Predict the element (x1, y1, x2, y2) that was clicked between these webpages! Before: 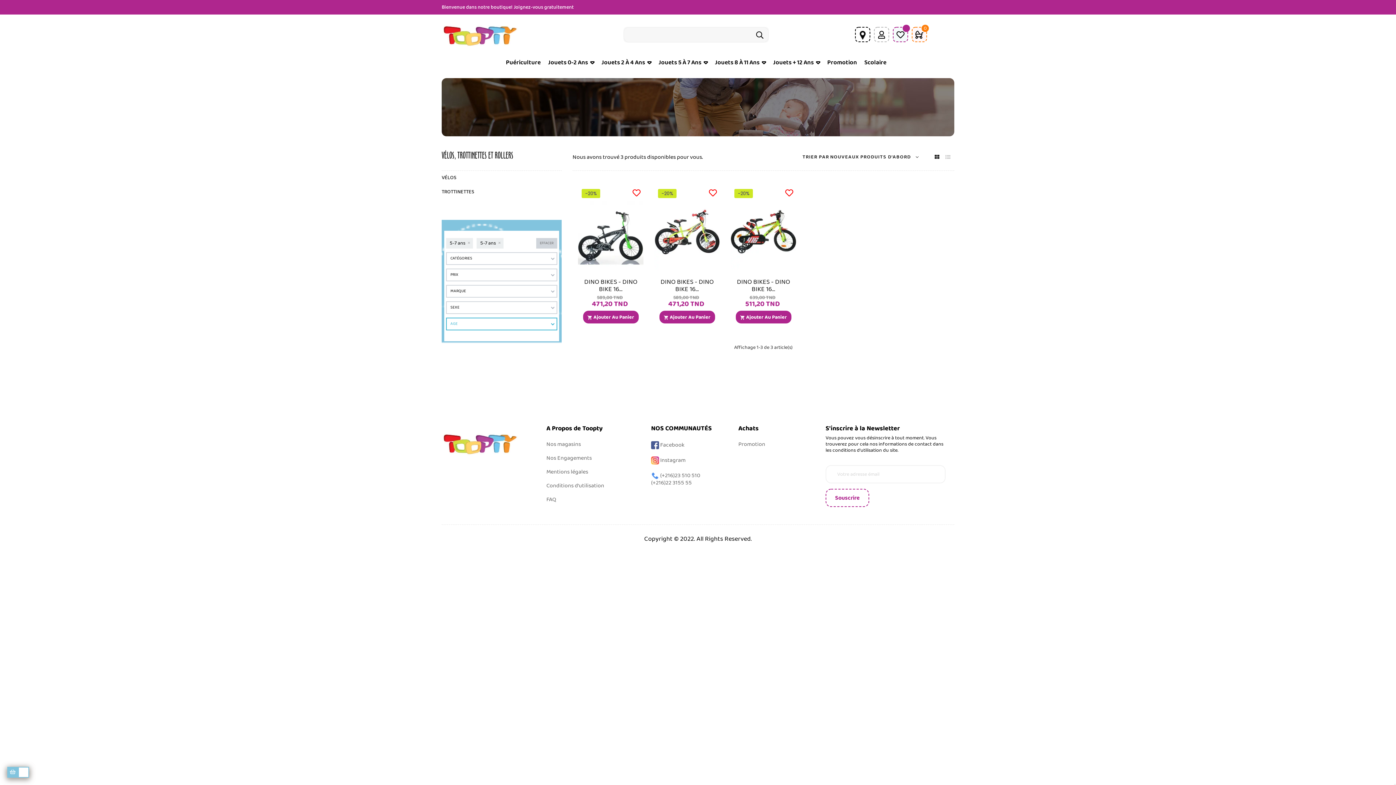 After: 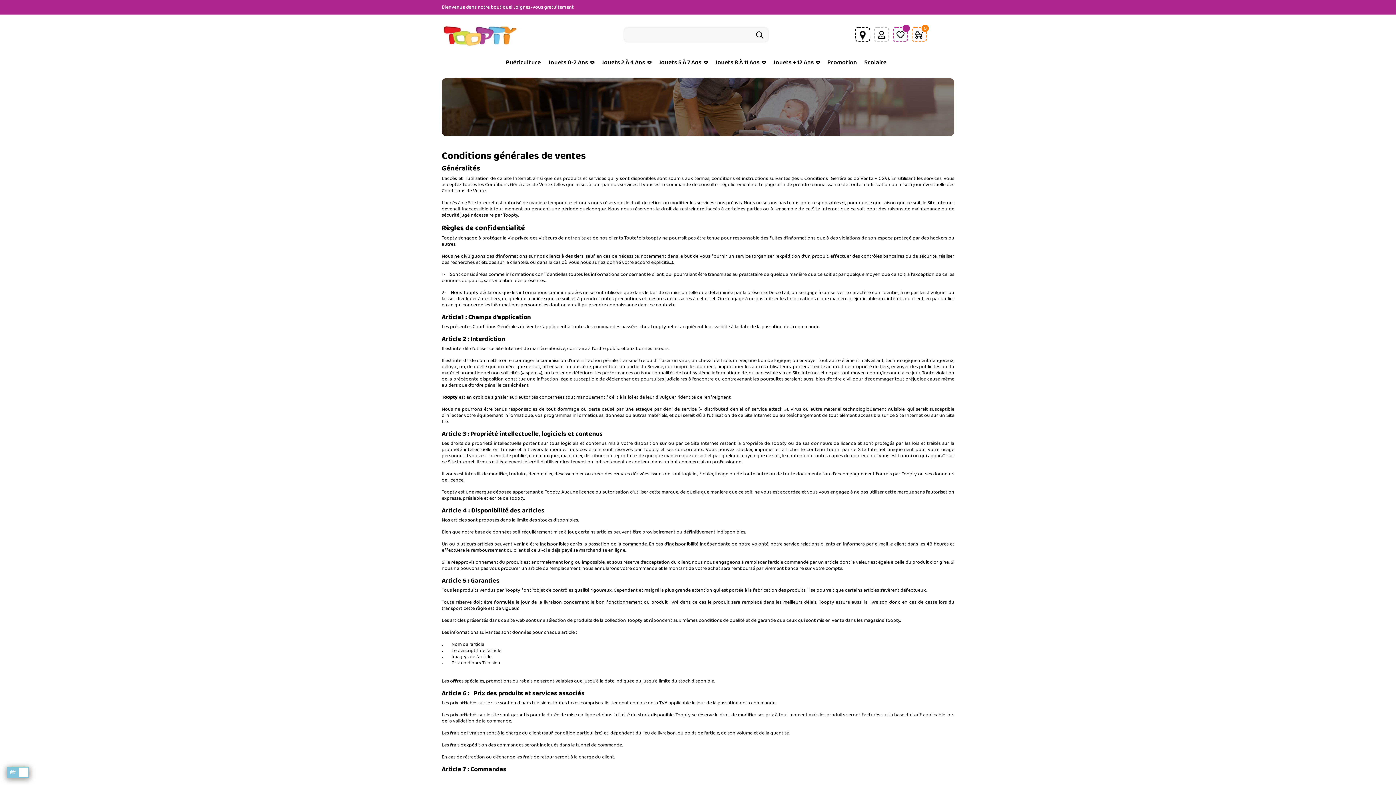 Action: label: Conditions d'utilisation bbox: (546, 481, 604, 490)